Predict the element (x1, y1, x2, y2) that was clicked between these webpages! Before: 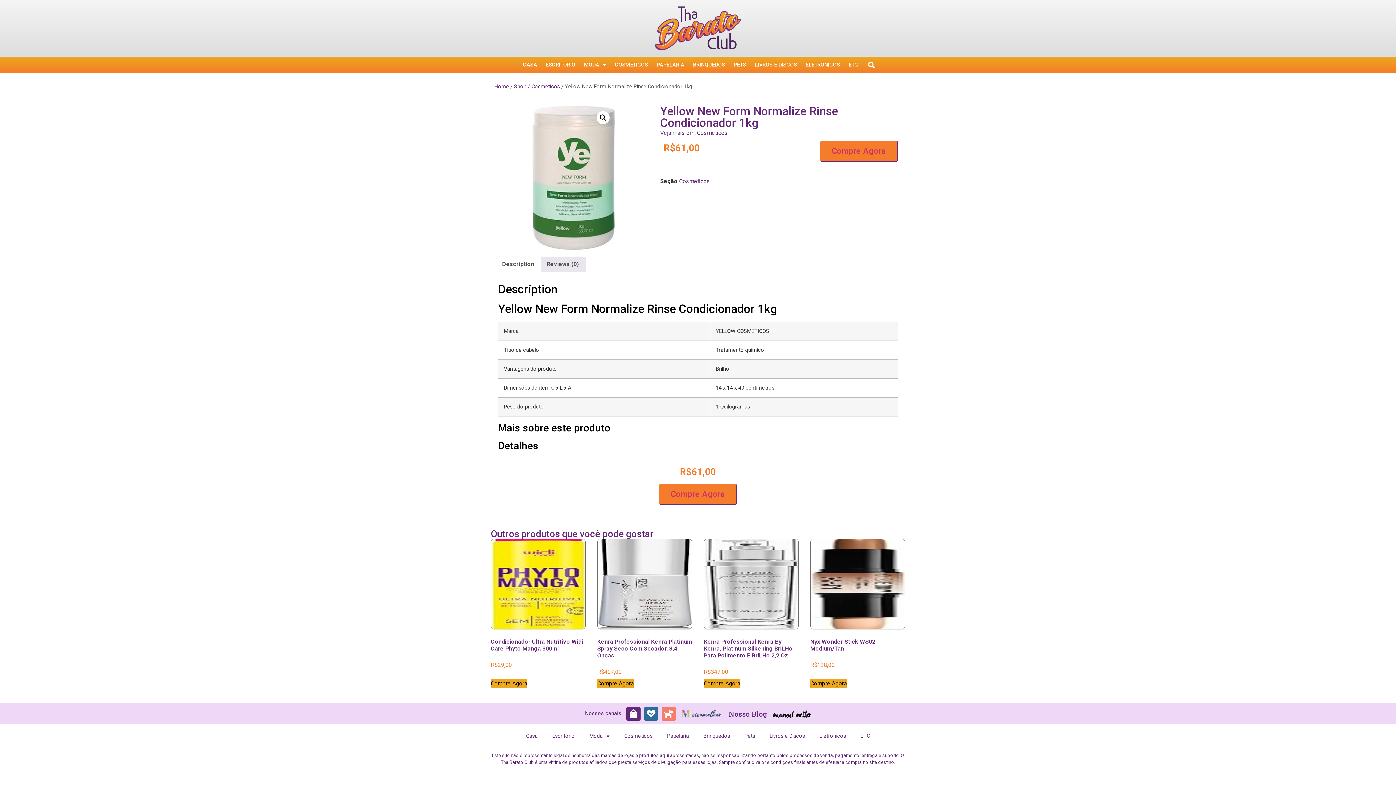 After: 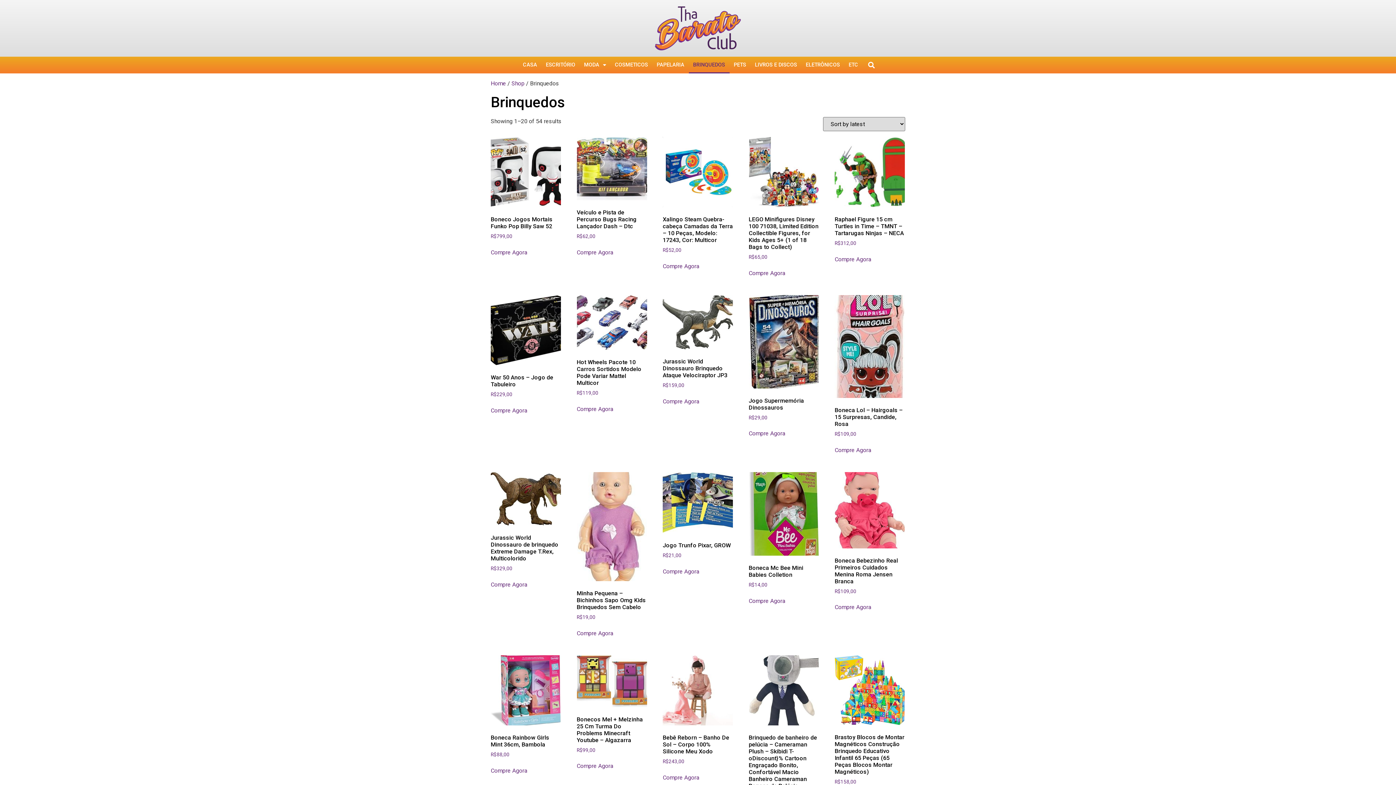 Action: bbox: (696, 728, 737, 745) label: Brinquedos